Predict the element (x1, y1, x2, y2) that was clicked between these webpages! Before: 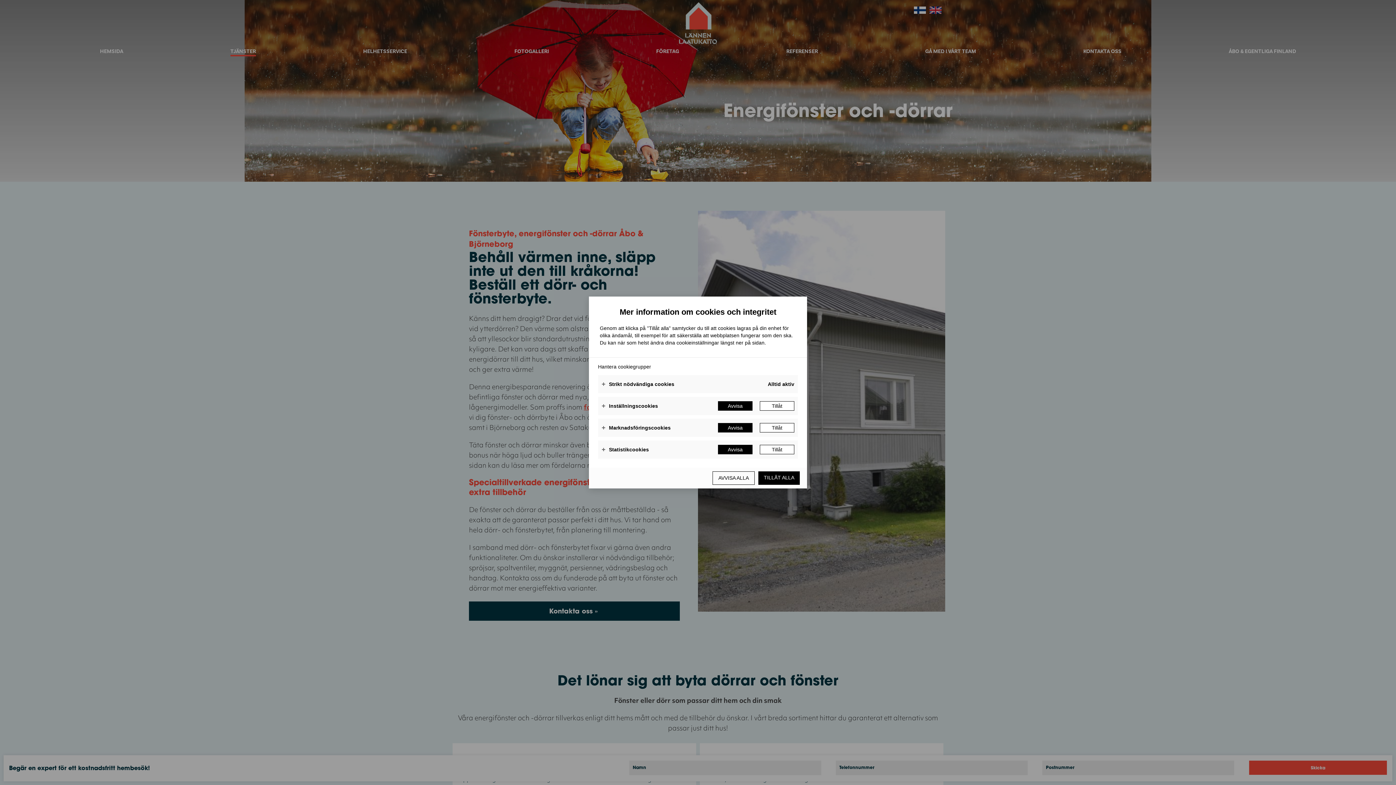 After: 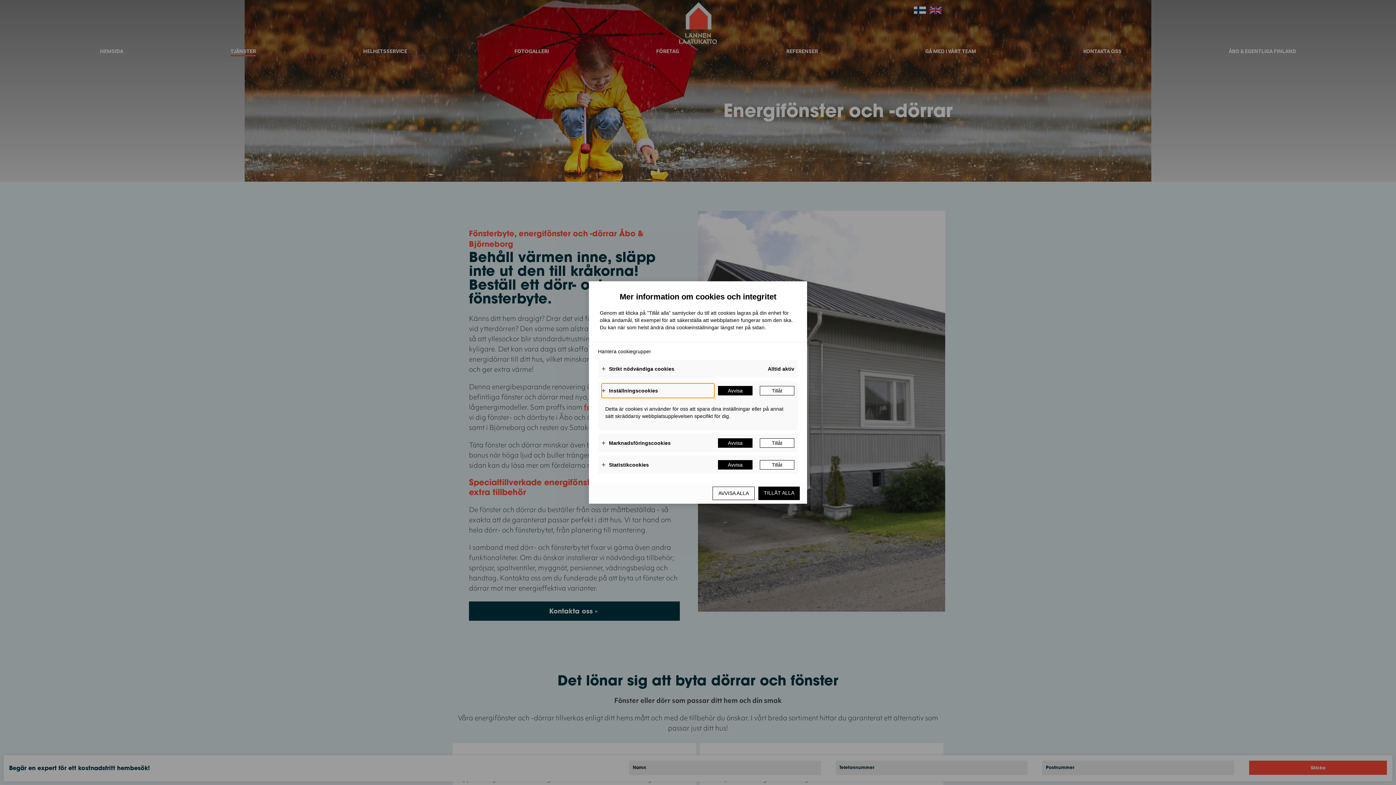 Action: label: Inställningscookies bbox: (601, 398, 714, 413)